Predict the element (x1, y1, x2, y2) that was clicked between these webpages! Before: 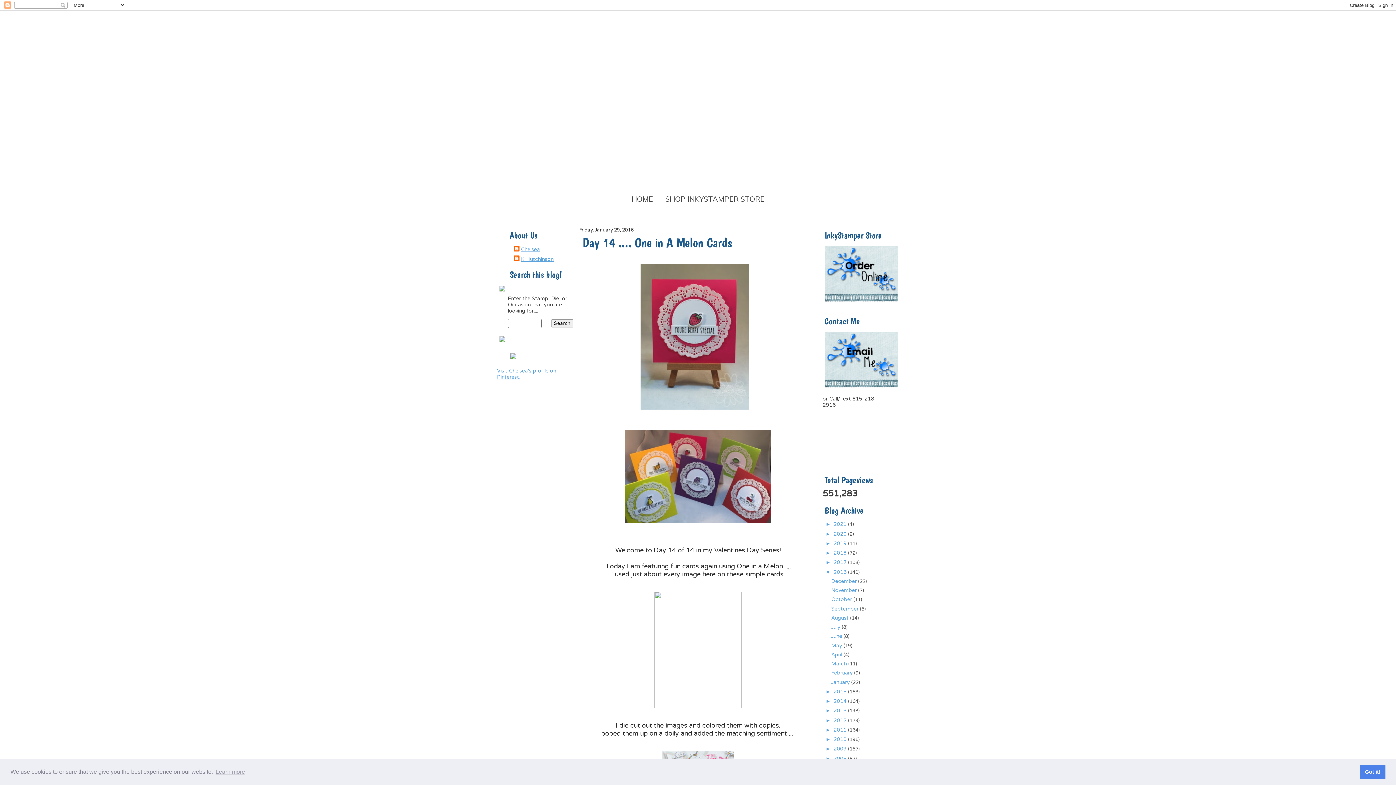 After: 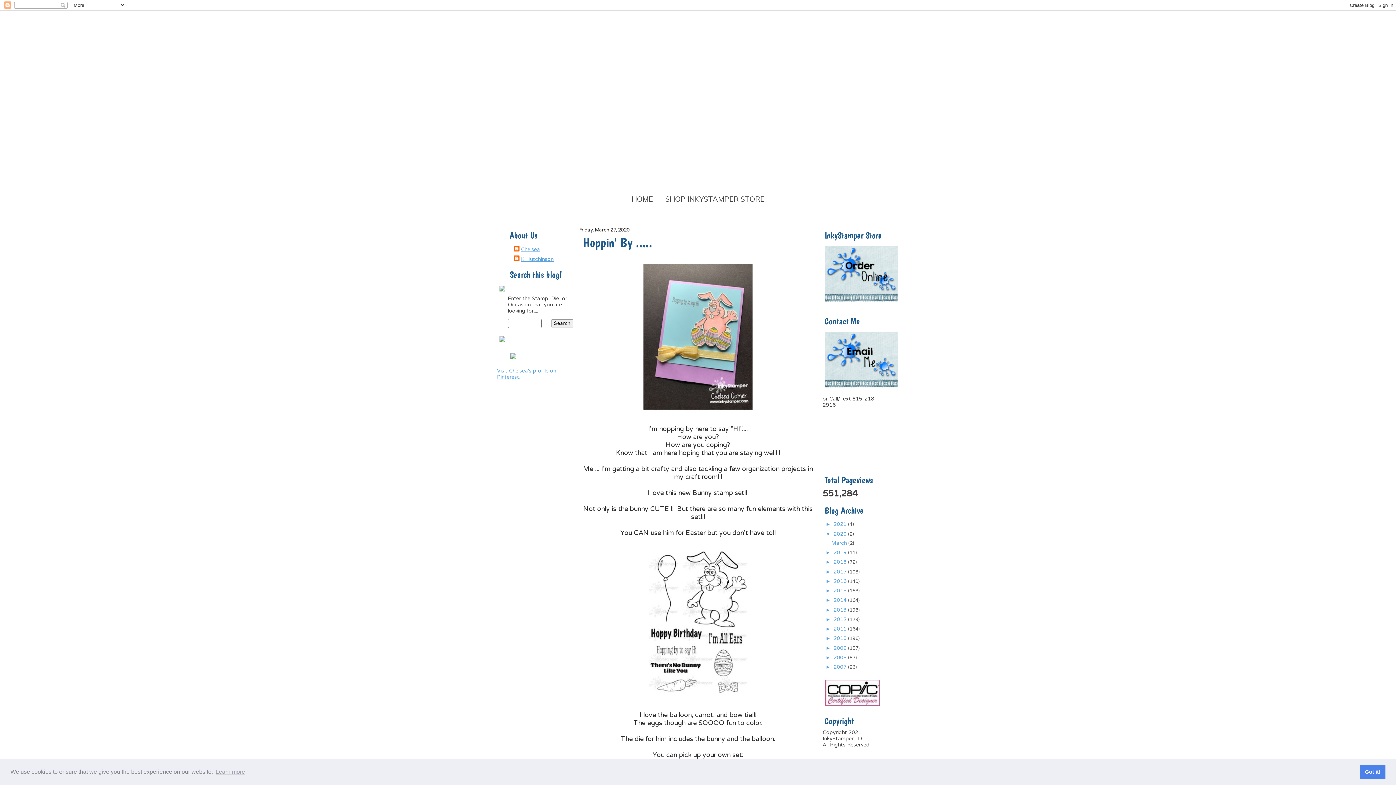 Action: label: 2020  bbox: (833, 531, 848, 537)